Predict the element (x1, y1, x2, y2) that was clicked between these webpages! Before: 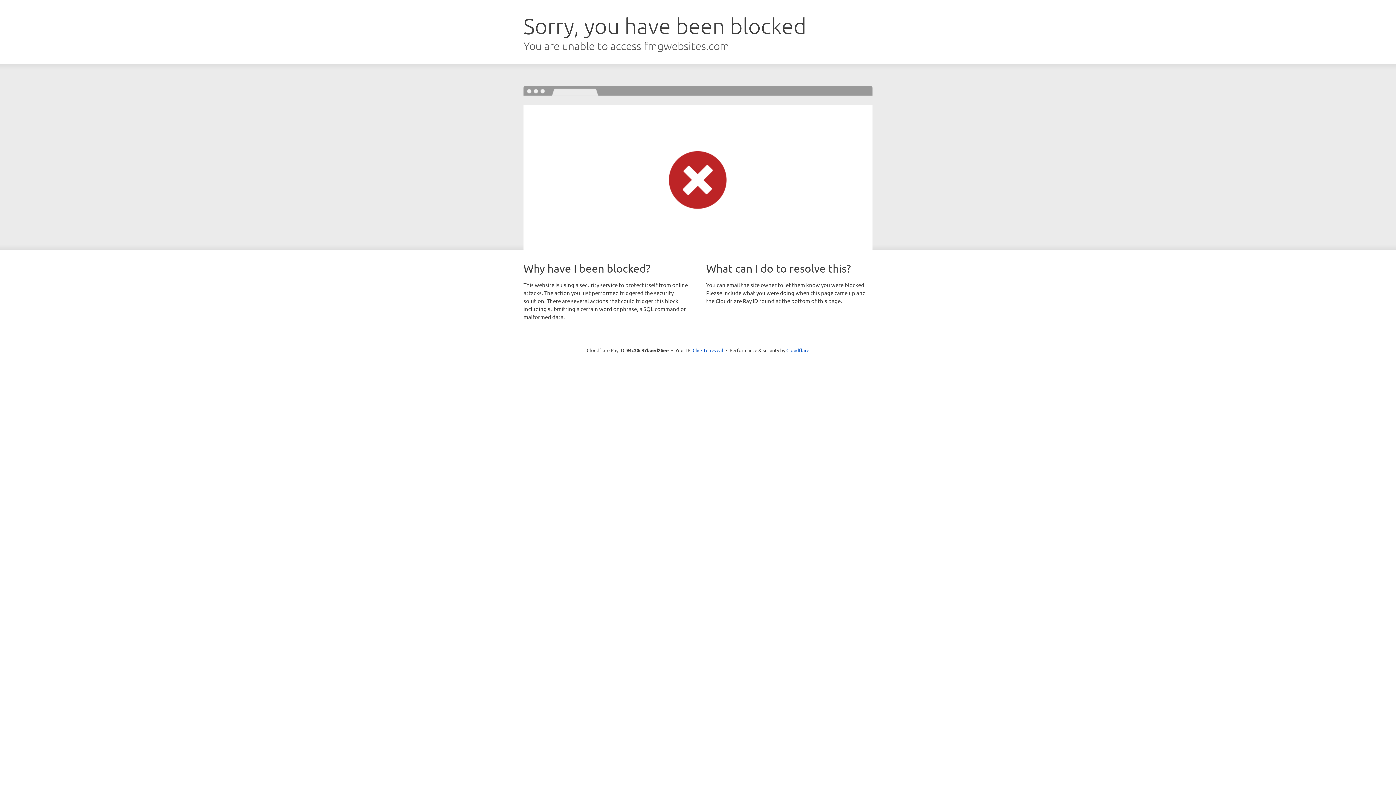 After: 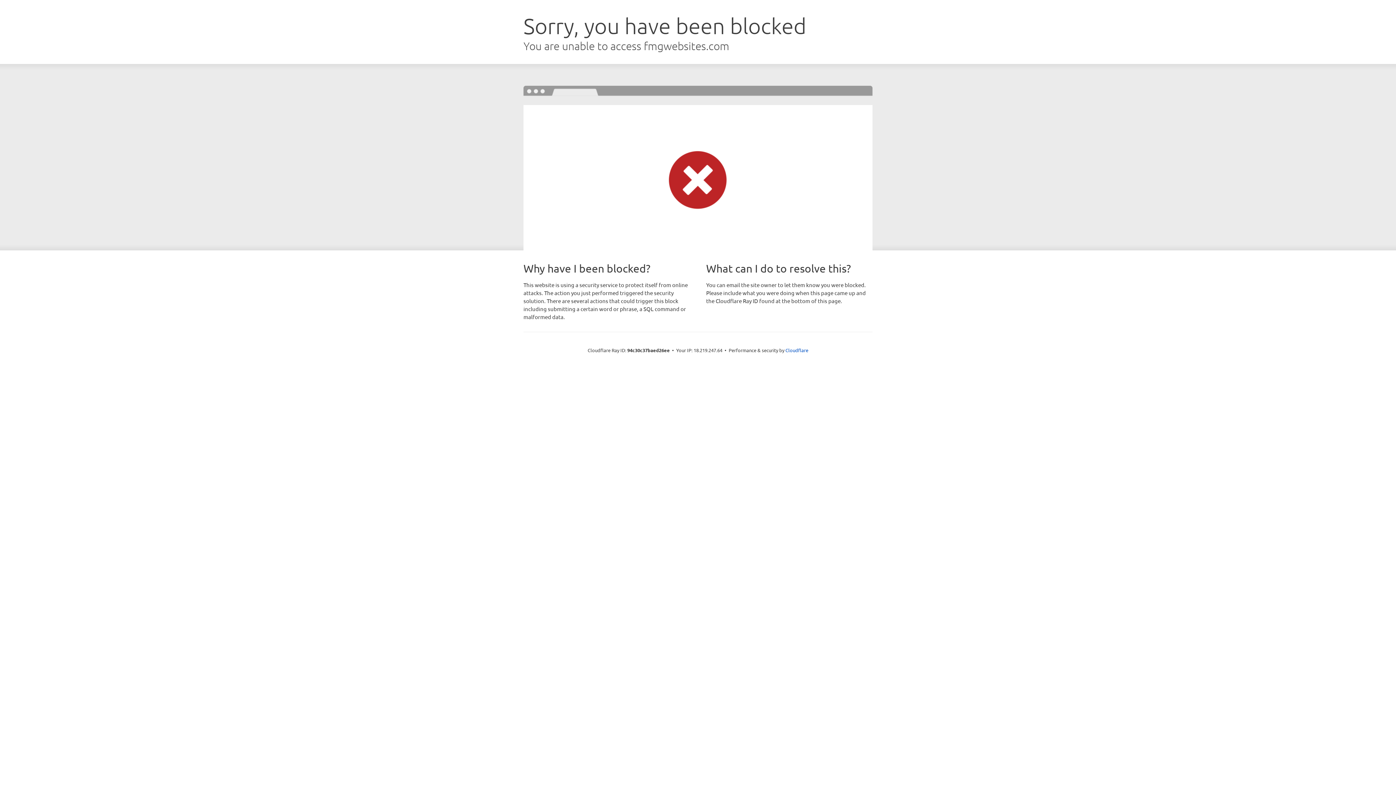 Action: label: Click to reveal bbox: (692, 346, 723, 353)